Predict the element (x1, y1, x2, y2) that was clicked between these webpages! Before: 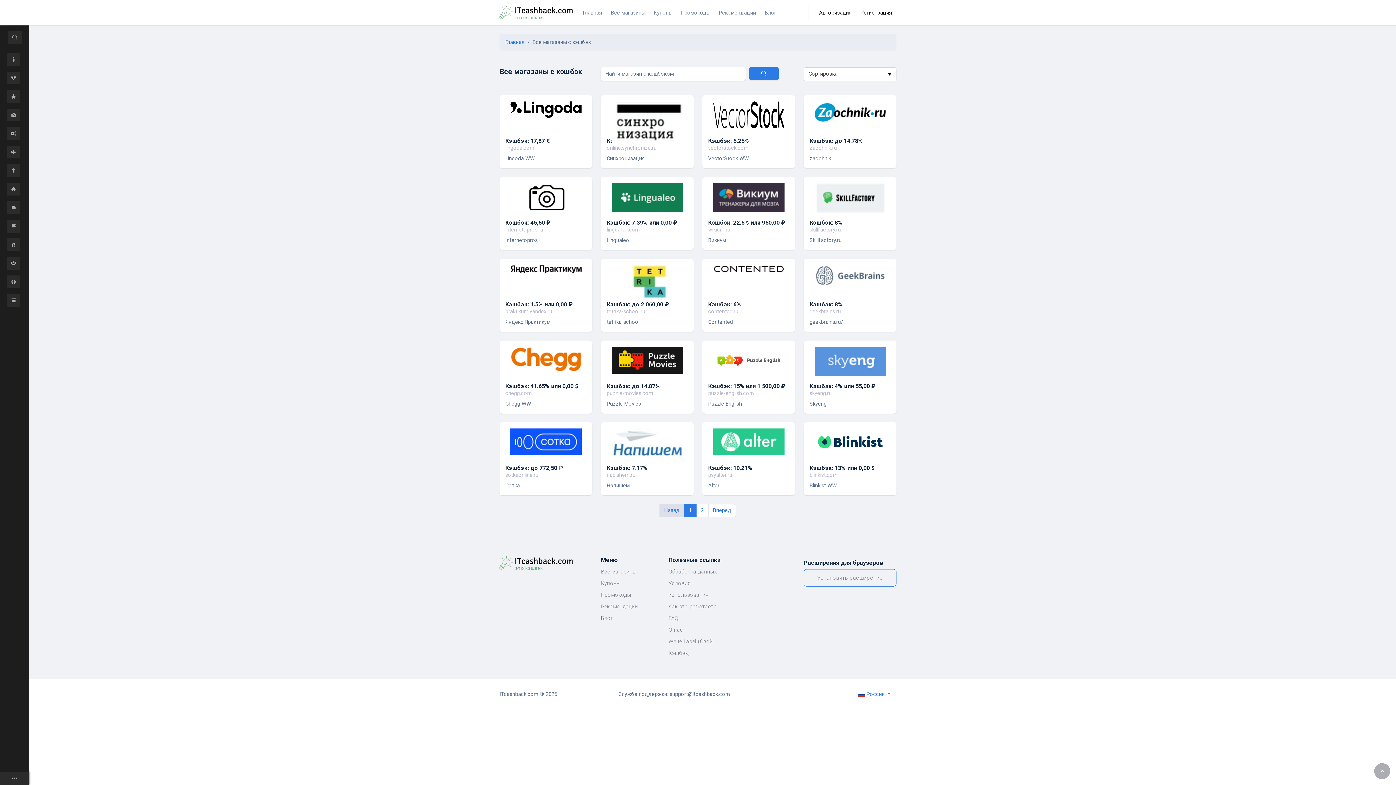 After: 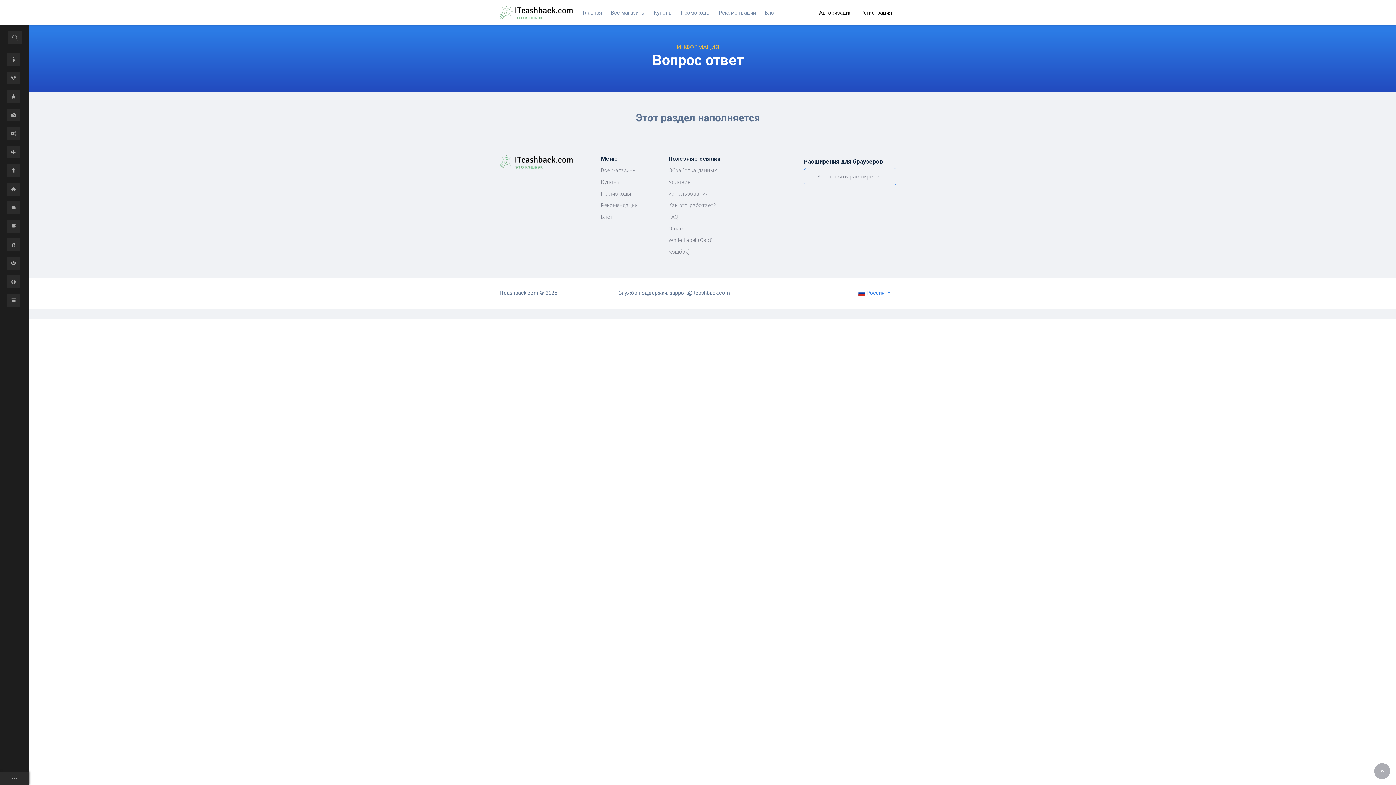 Action: label: FAQ bbox: (668, 615, 678, 621)